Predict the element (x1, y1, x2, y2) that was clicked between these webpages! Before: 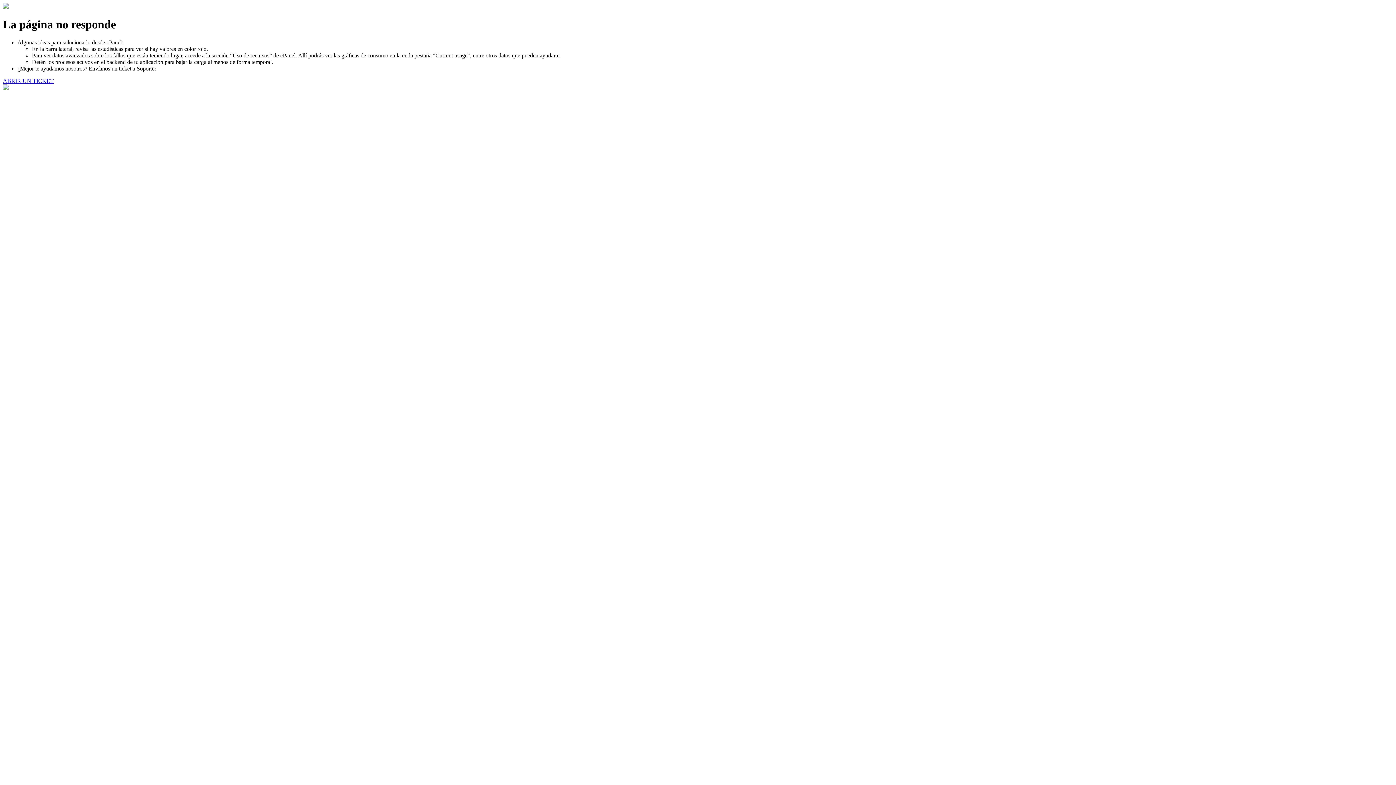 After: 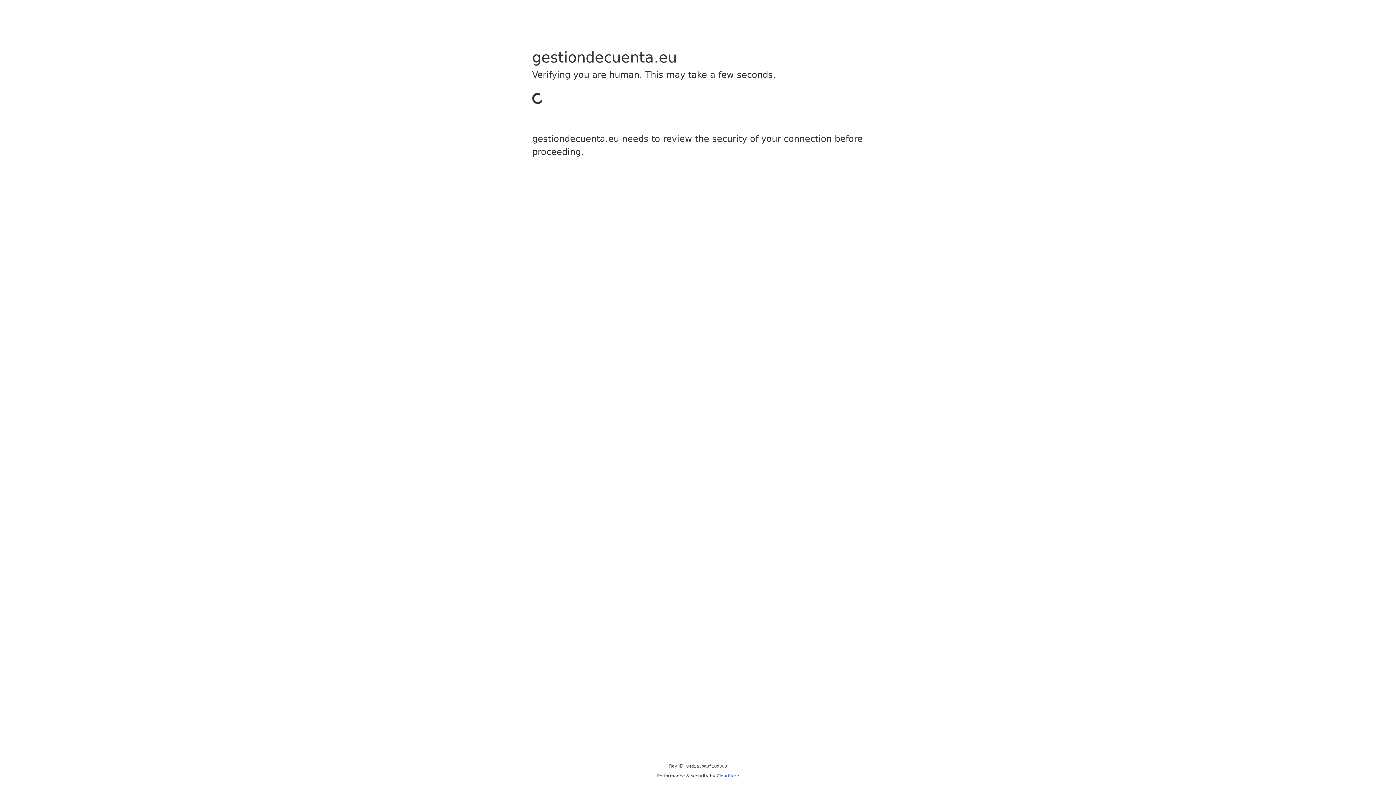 Action: bbox: (2, 77, 53, 83) label: ABRIR UN TICKET